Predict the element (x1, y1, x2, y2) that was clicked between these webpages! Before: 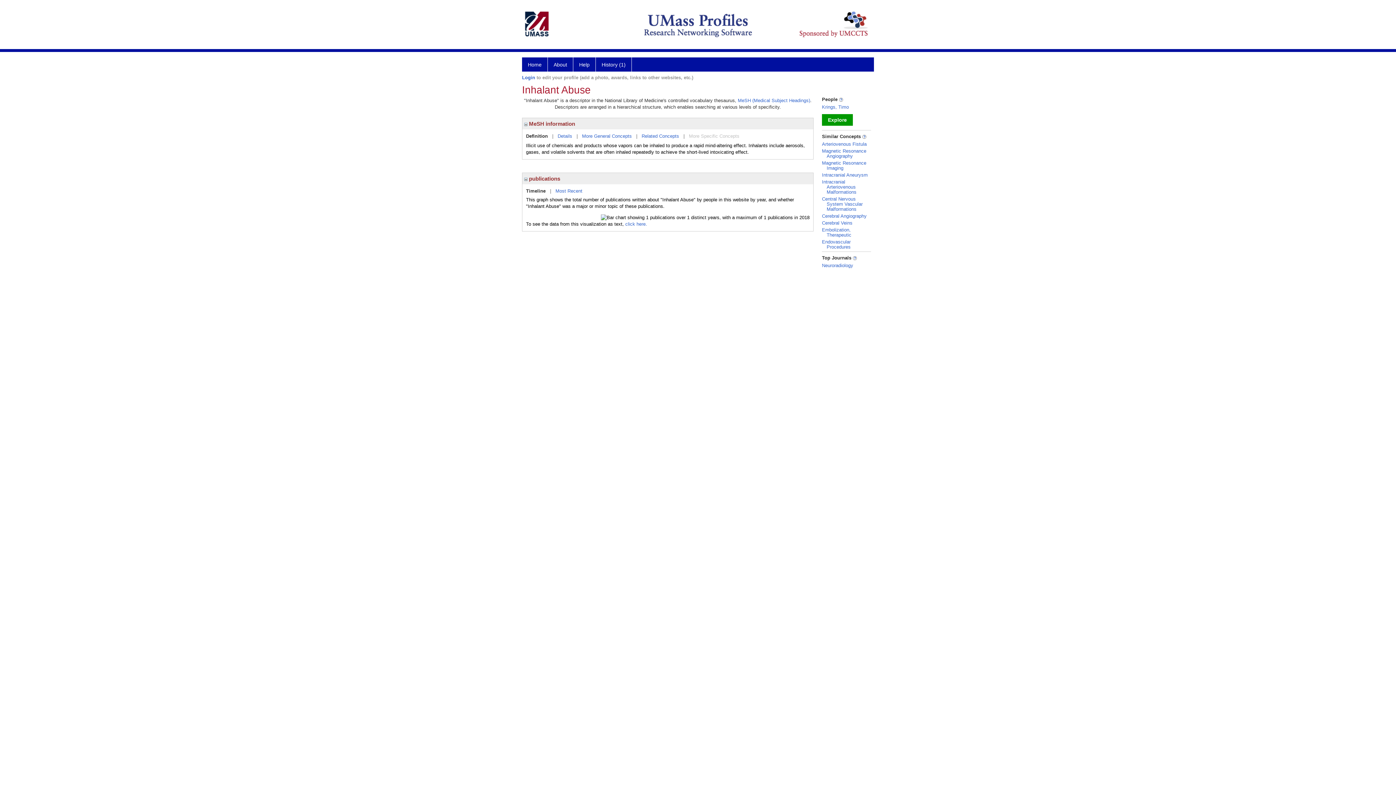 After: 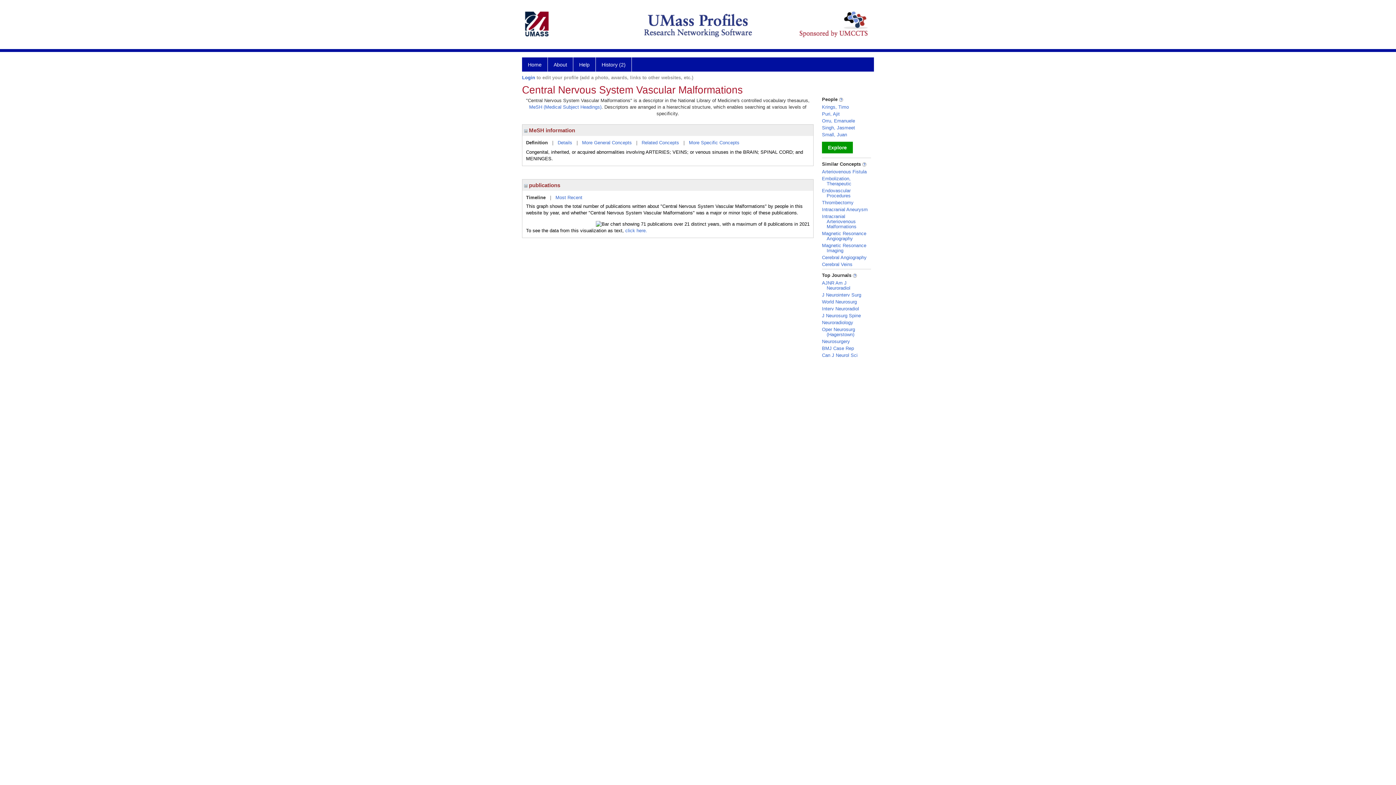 Action: bbox: (822, 196, 862, 212) label: Central Nervous System Vascular Malformations